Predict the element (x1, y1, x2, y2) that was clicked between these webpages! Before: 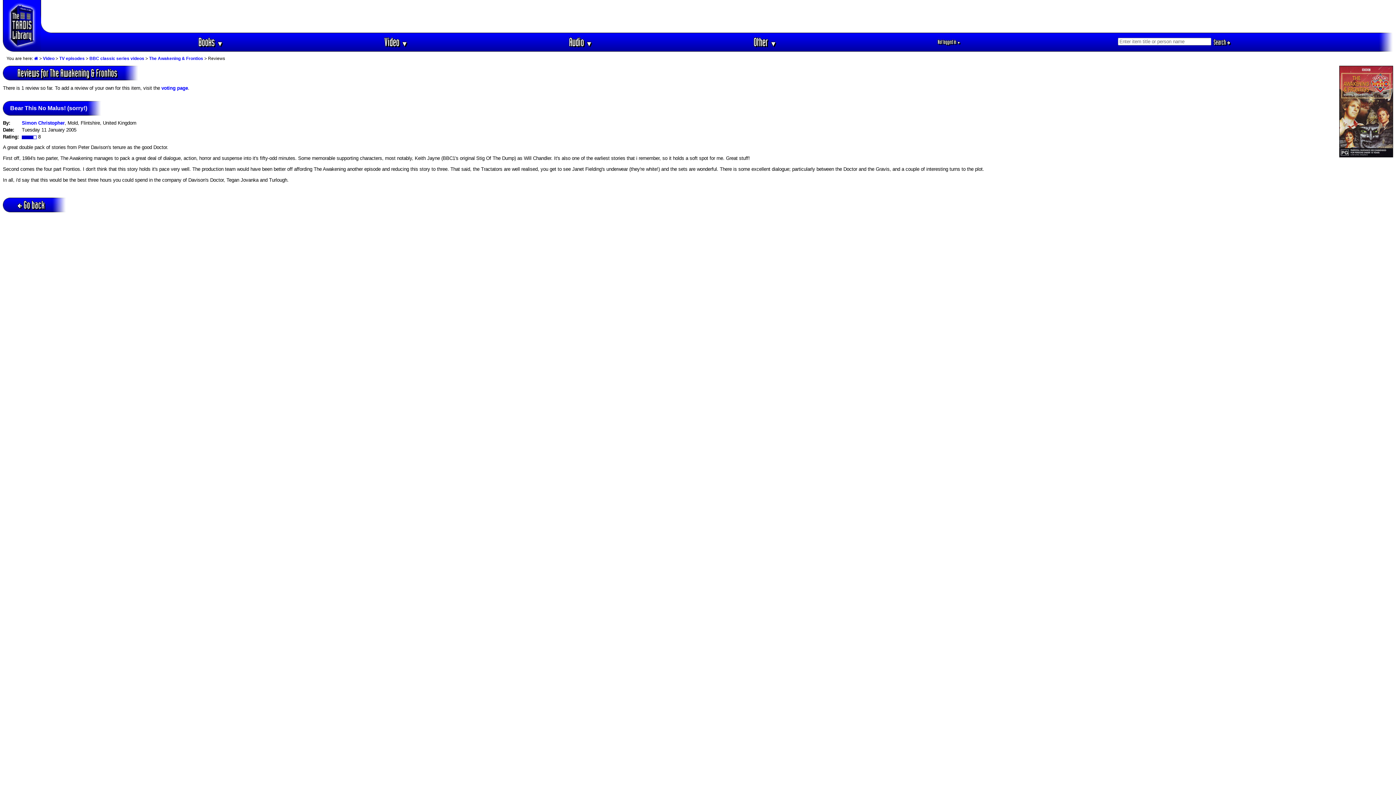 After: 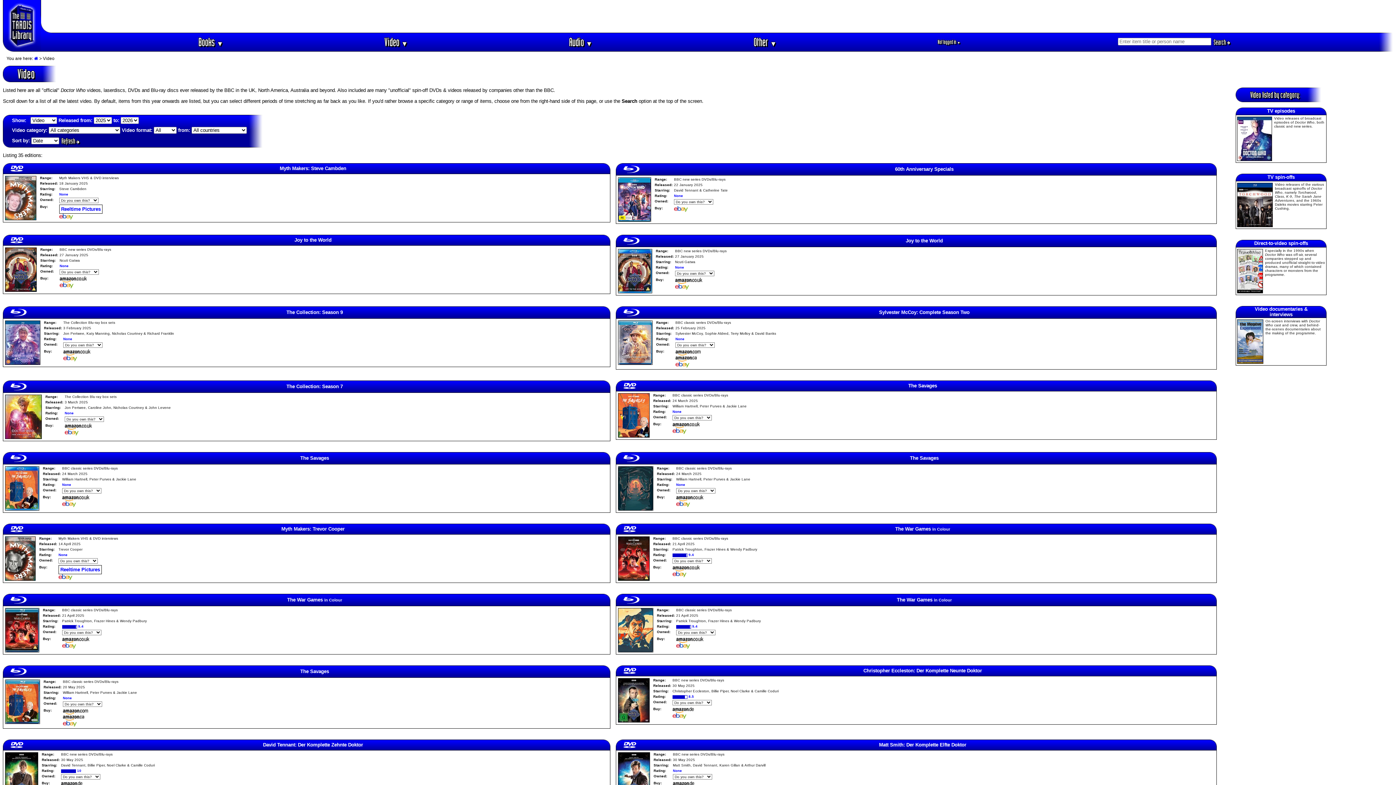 Action: label: Video ▼ bbox: (380, 34, 411, 49)